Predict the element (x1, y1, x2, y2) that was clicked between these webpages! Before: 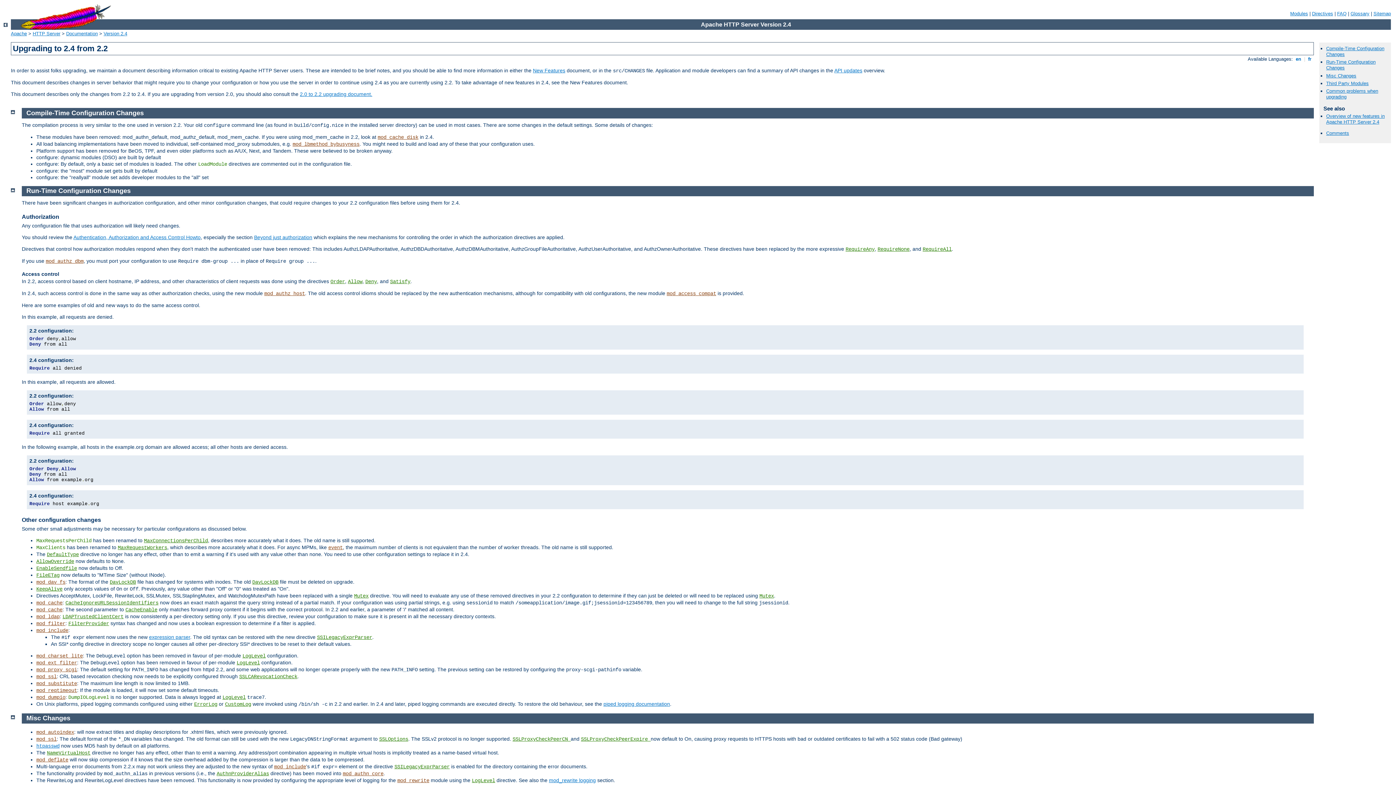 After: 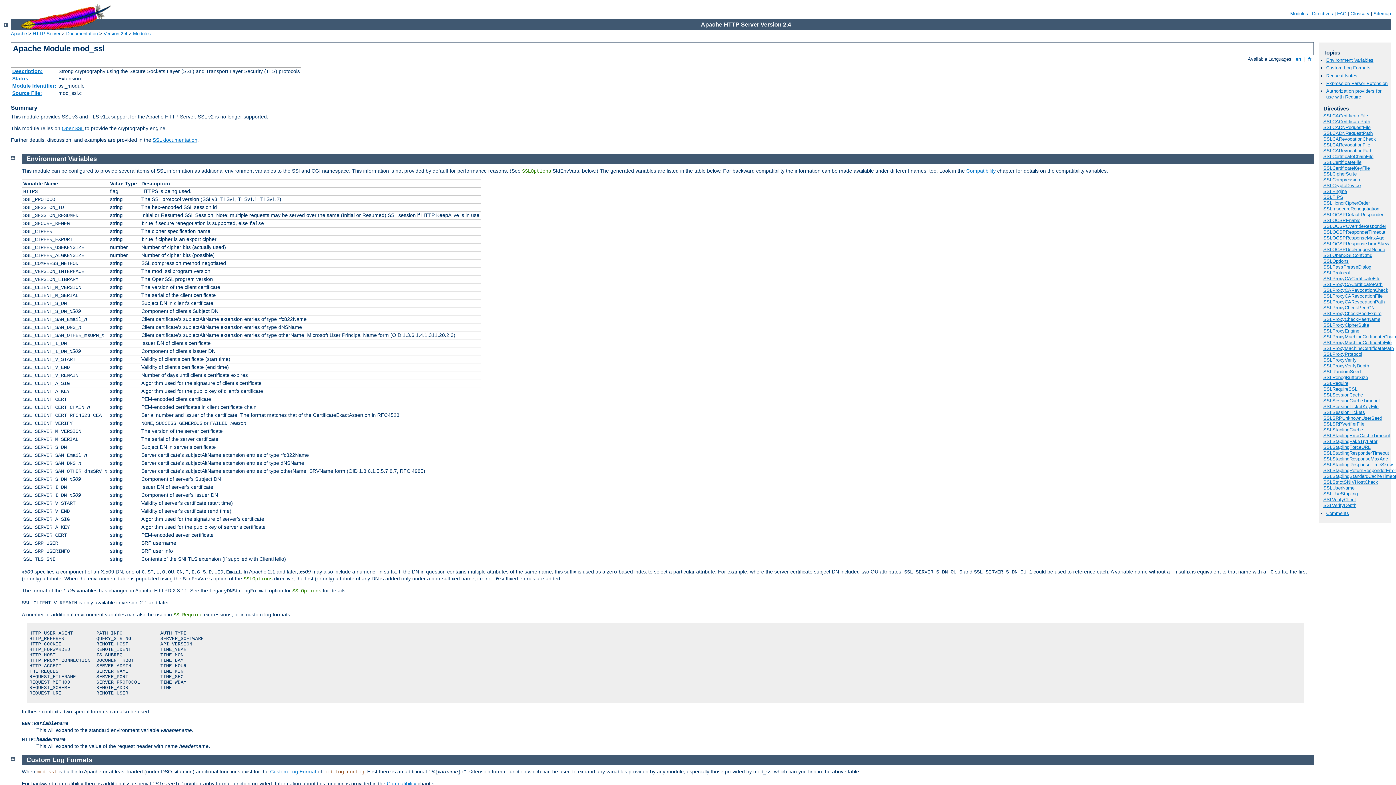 Action: bbox: (36, 674, 56, 680) label: mod_ssl